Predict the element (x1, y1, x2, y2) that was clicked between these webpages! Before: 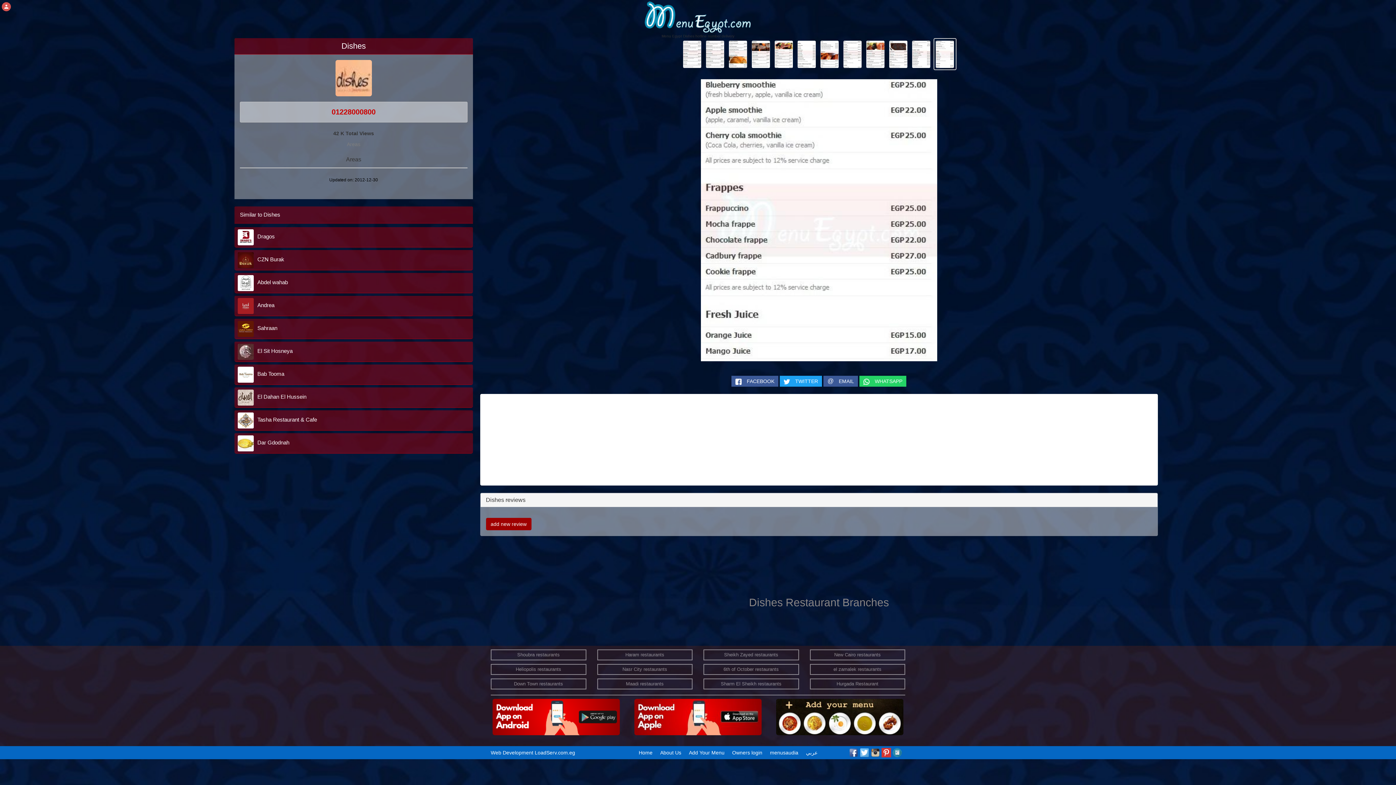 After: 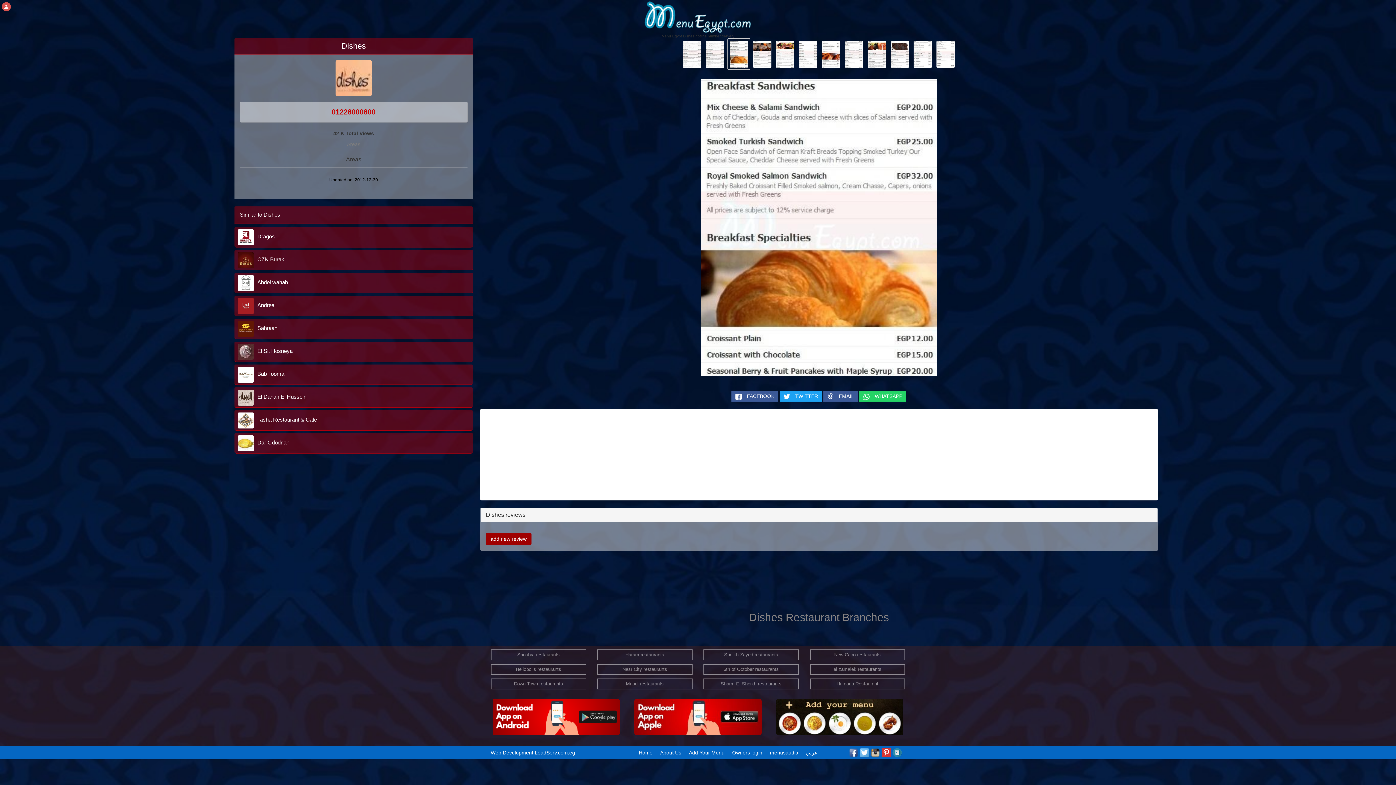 Action: bbox: (728, 50, 748, 56)